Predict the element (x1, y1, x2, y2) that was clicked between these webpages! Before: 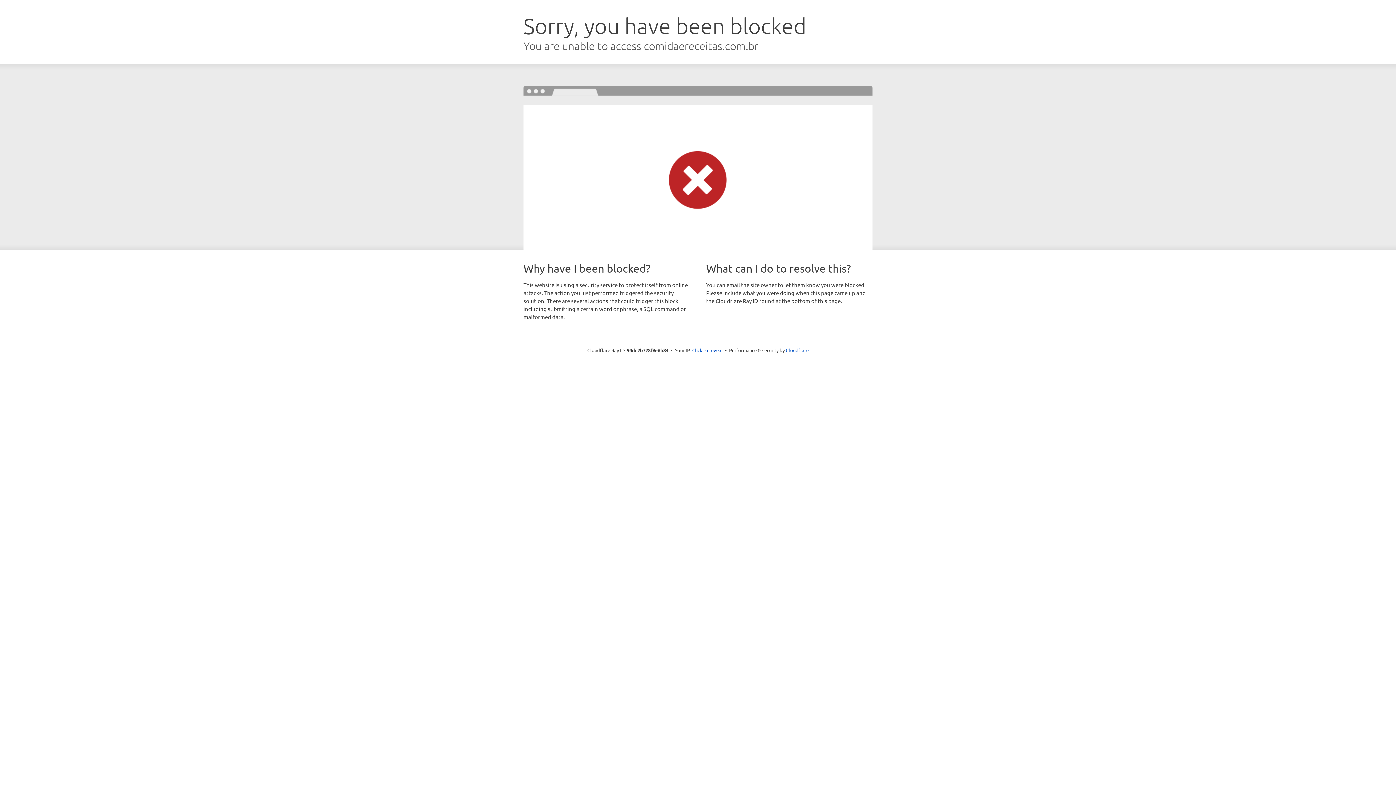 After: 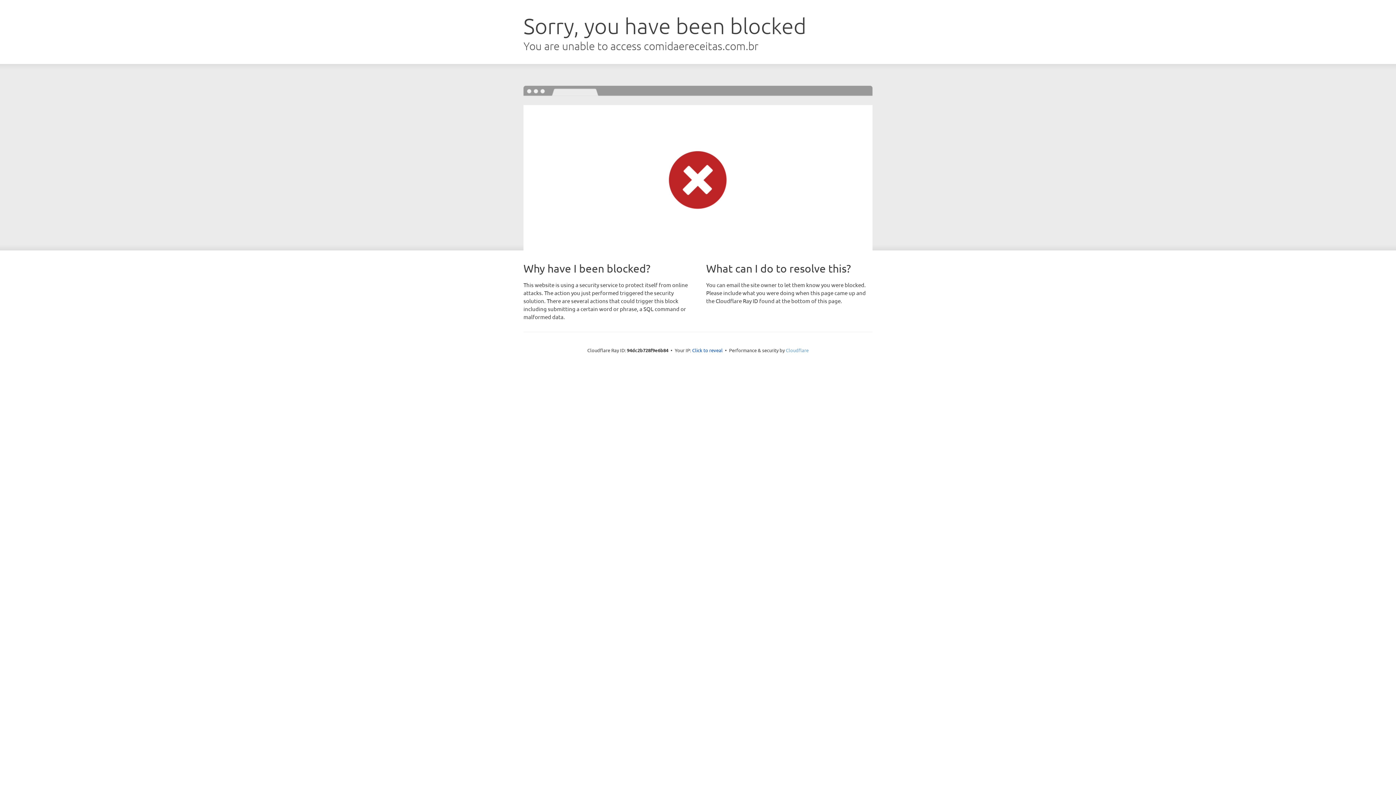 Action: label: Cloudflare bbox: (786, 347, 808, 353)